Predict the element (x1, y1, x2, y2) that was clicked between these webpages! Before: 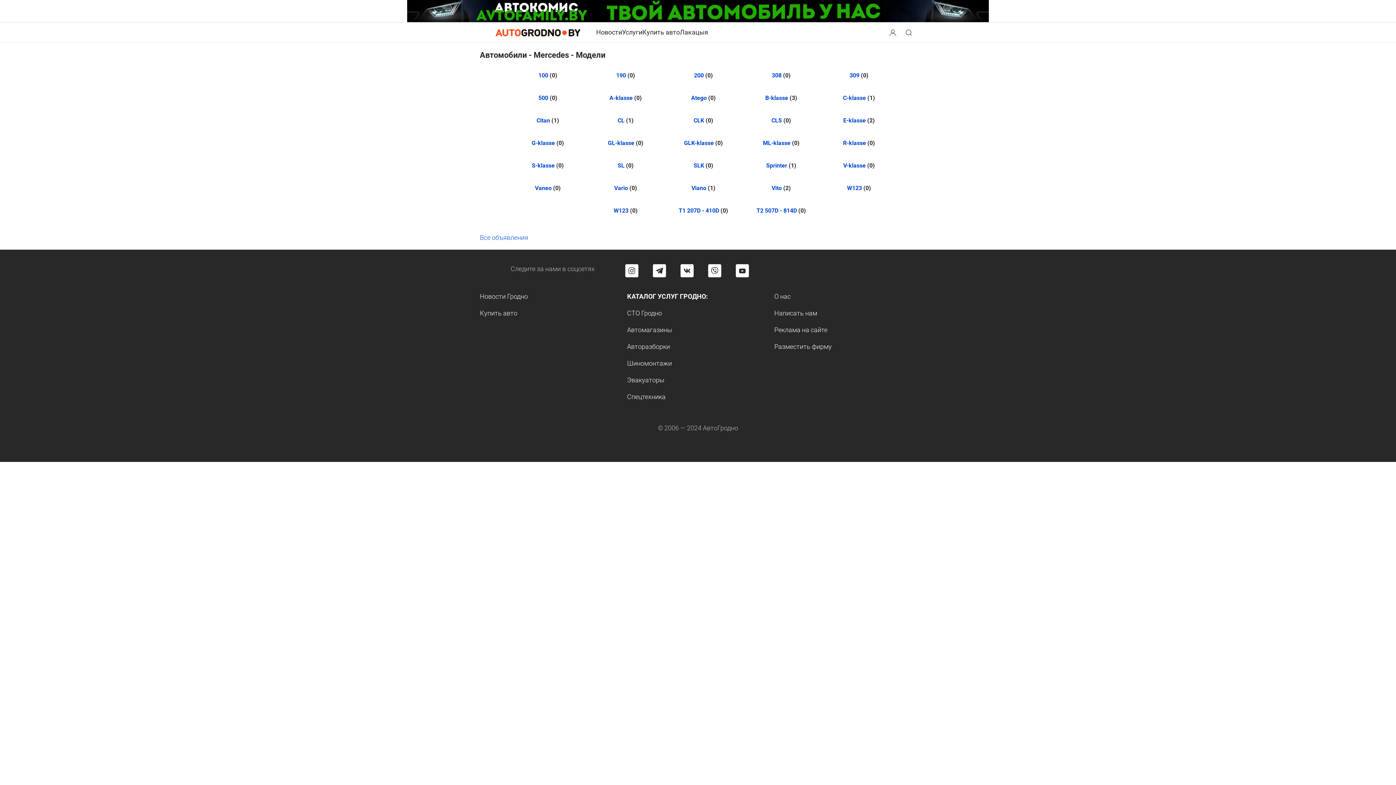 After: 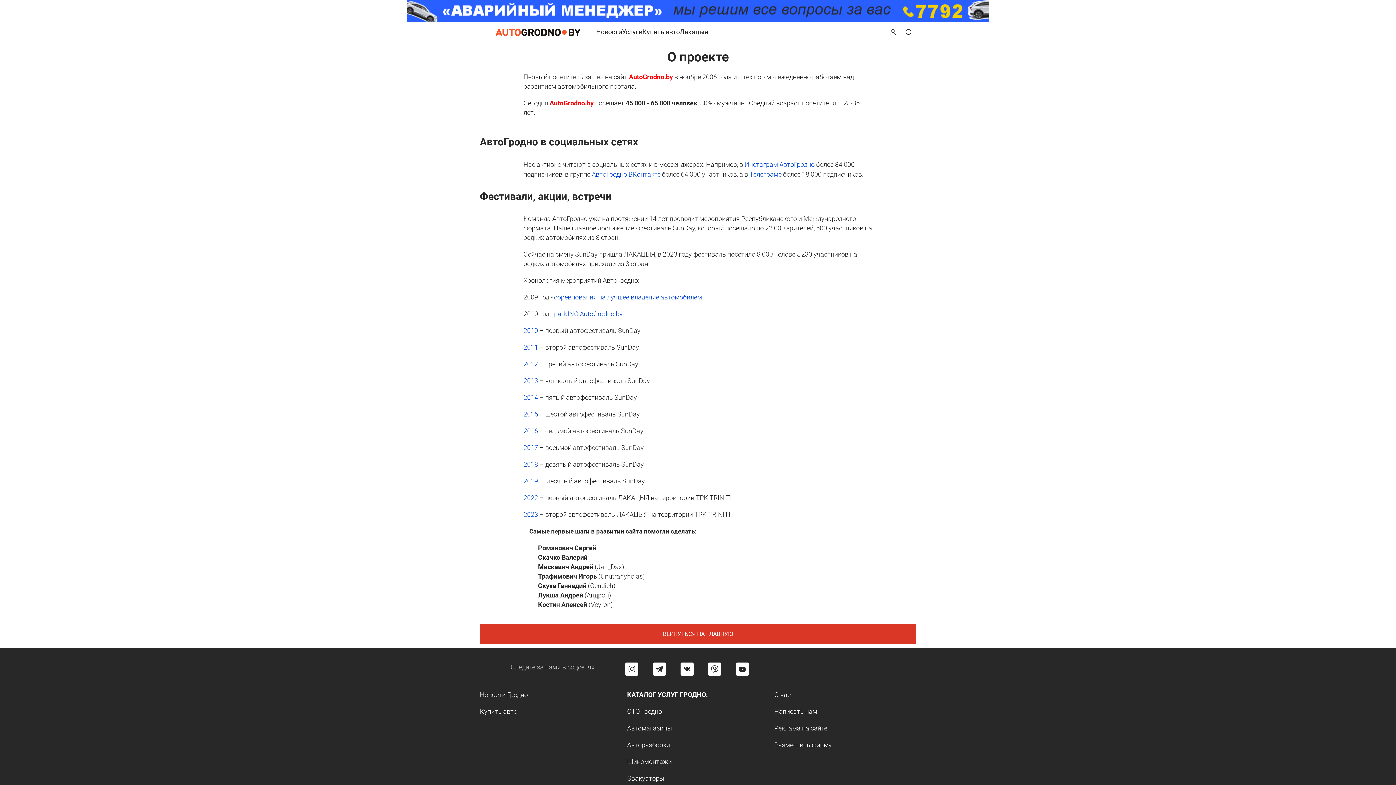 Action: bbox: (774, 292, 790, 300) label: О нас